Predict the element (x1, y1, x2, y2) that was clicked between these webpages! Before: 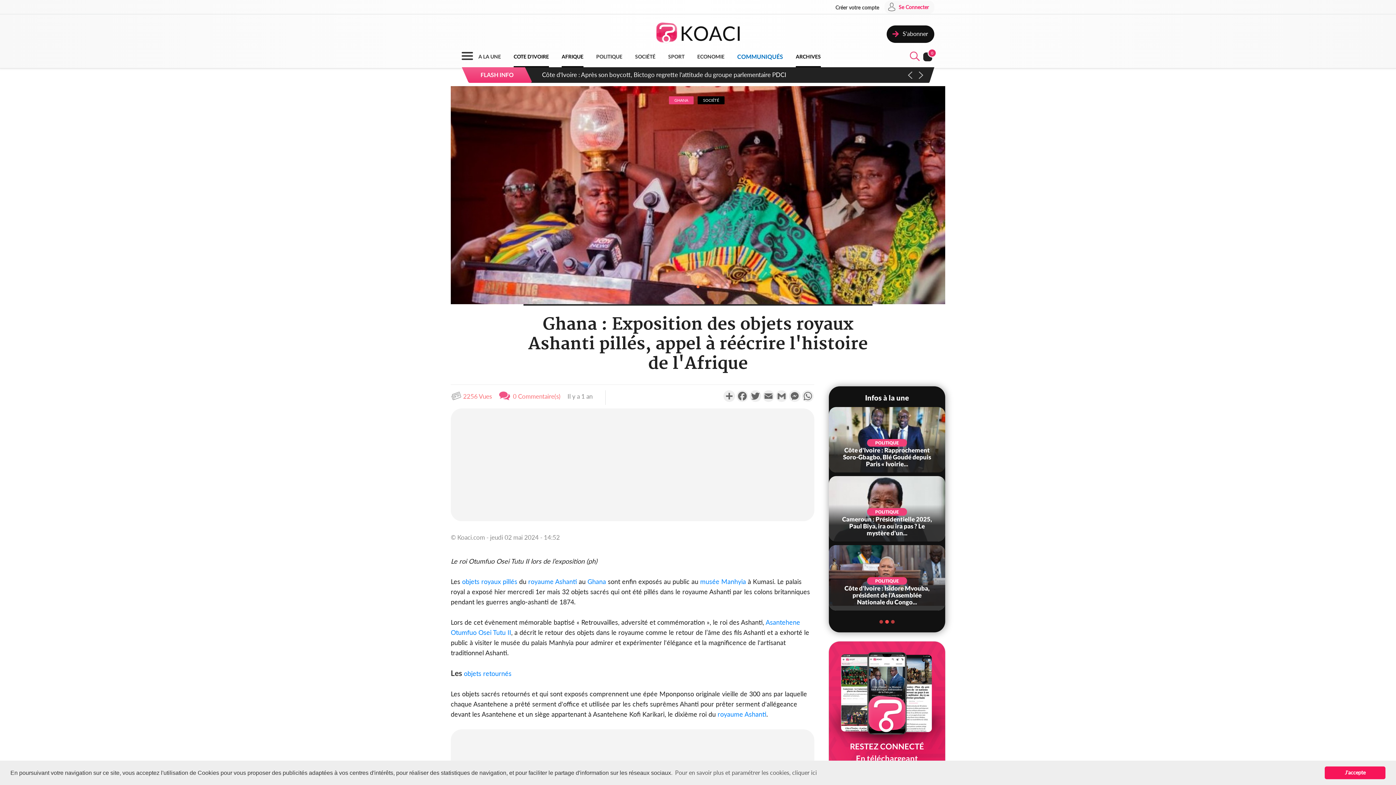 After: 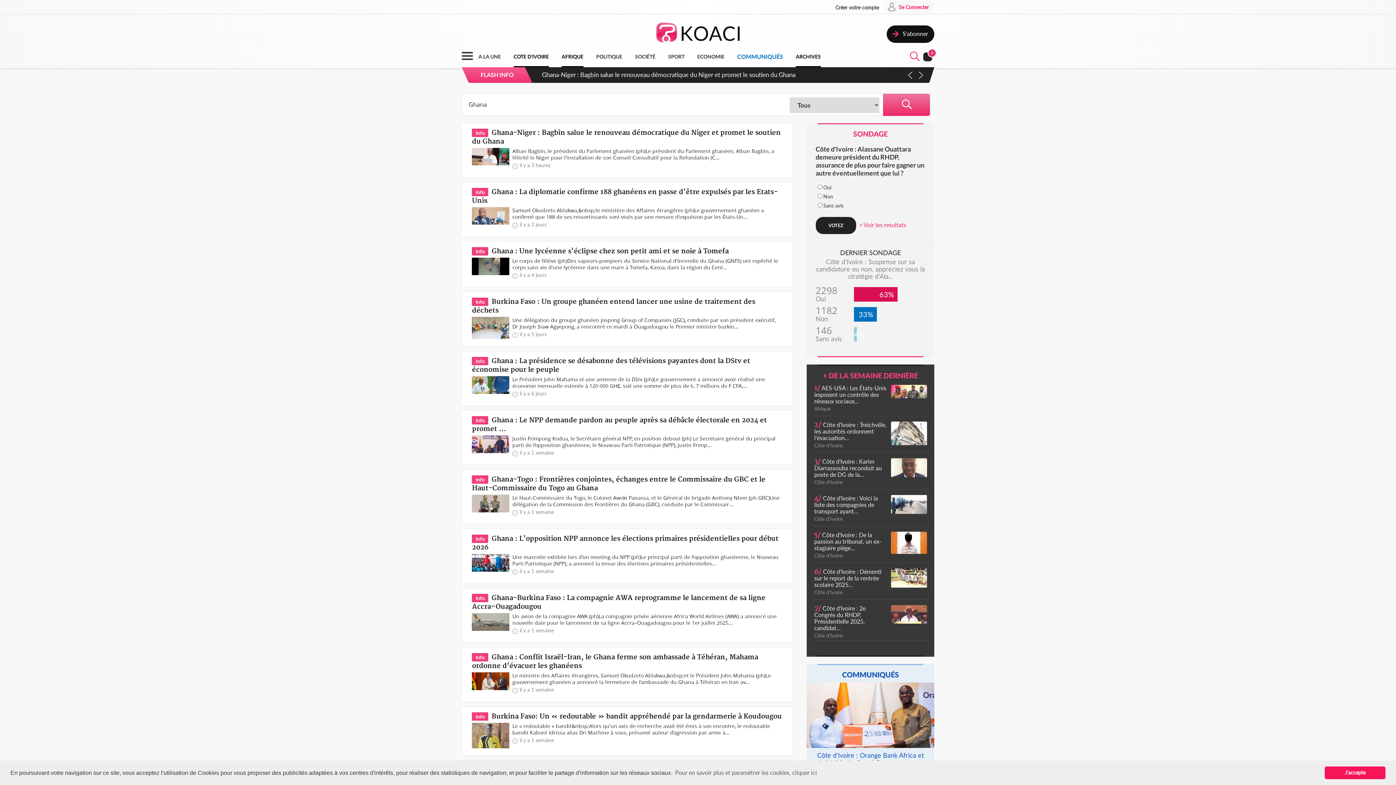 Action: label: Ghana bbox: (587, 578, 606, 585)